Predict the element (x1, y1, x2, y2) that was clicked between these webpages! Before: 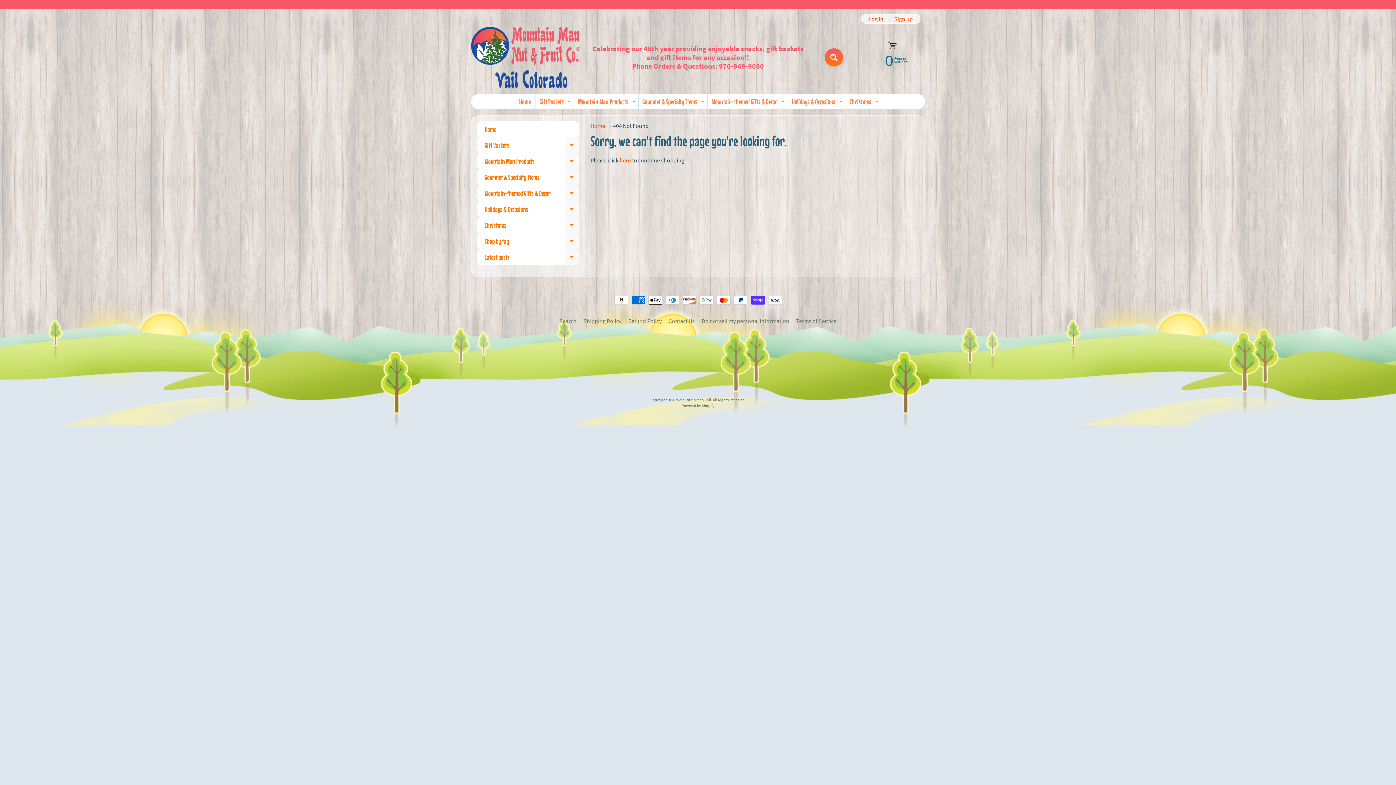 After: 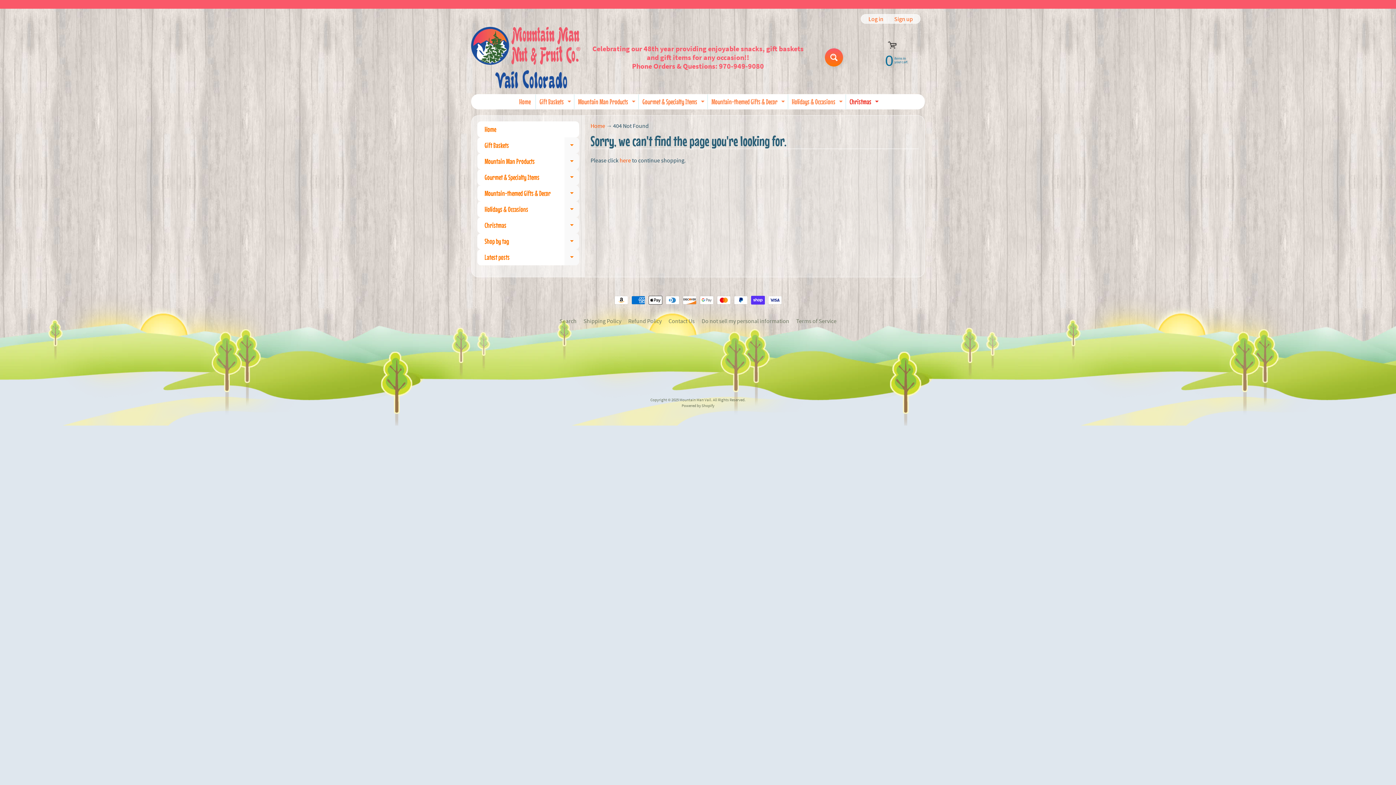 Action: label: Expand child menu bbox: (873, 94, 880, 109)